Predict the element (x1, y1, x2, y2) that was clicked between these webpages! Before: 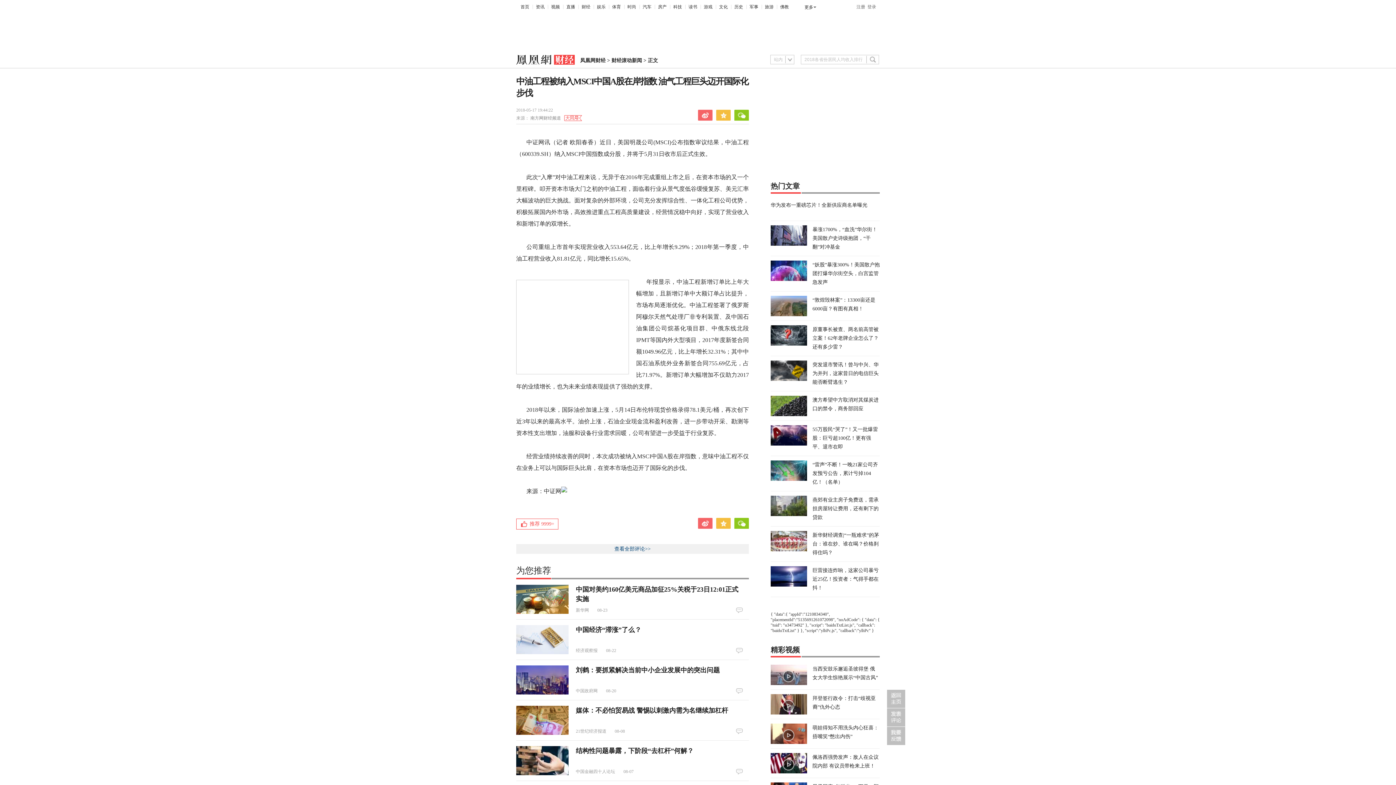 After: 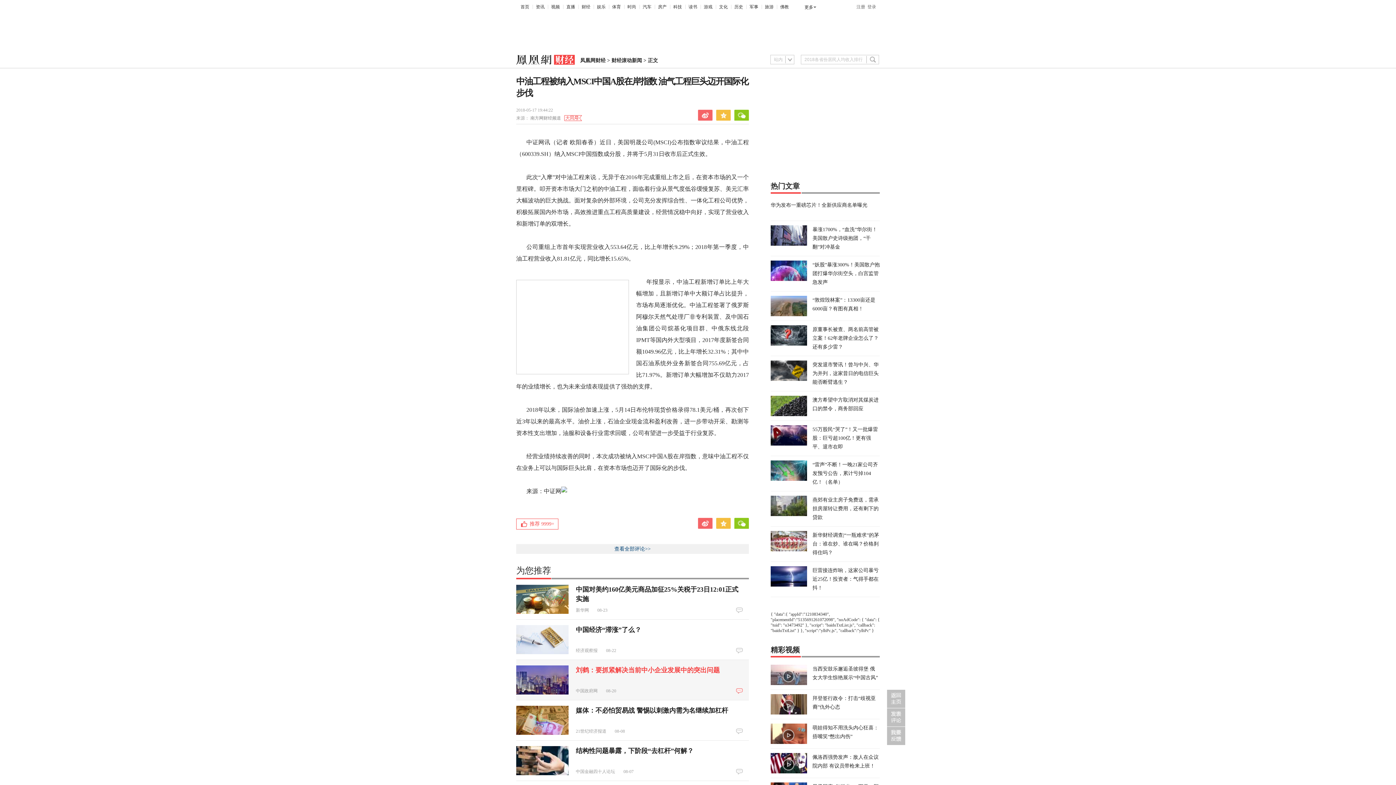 Action: bbox: (516, 665, 568, 694)